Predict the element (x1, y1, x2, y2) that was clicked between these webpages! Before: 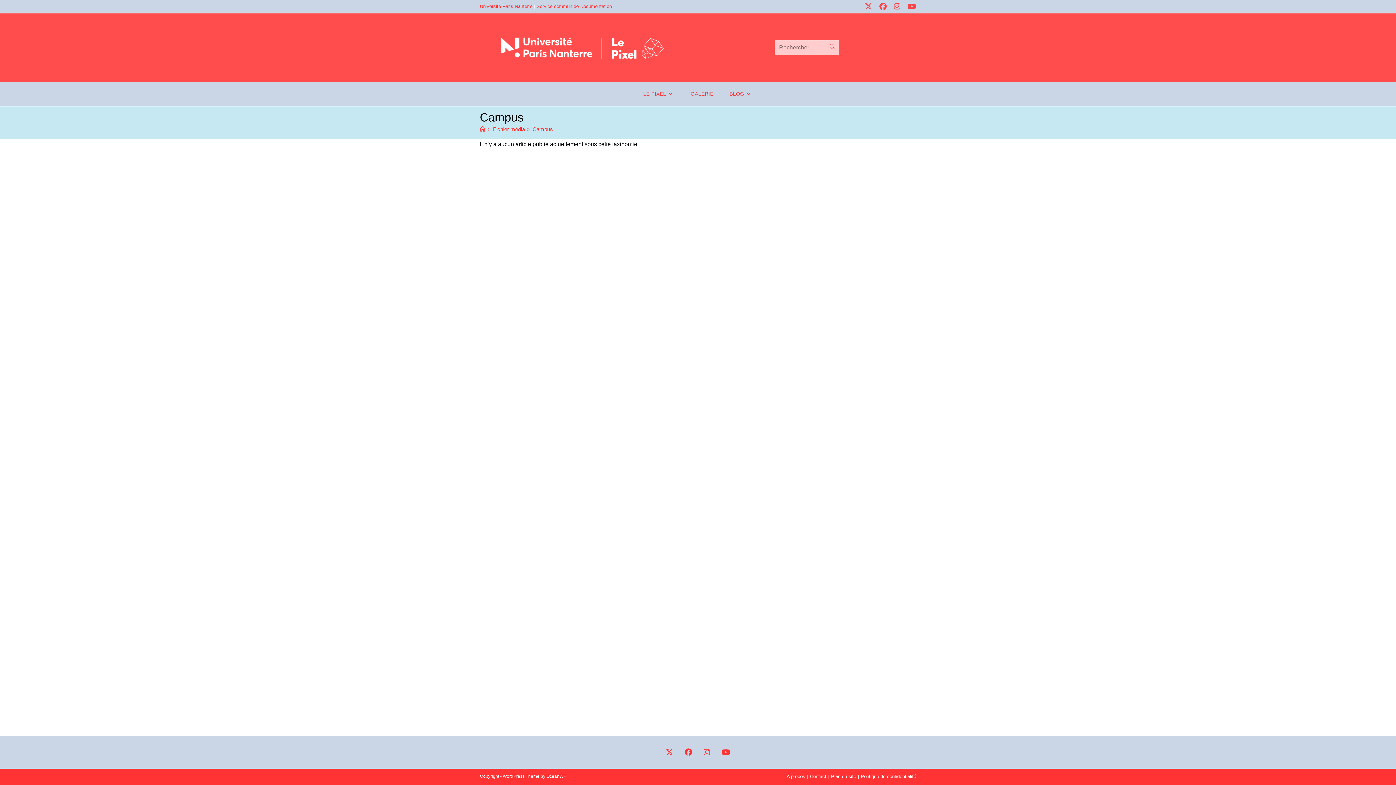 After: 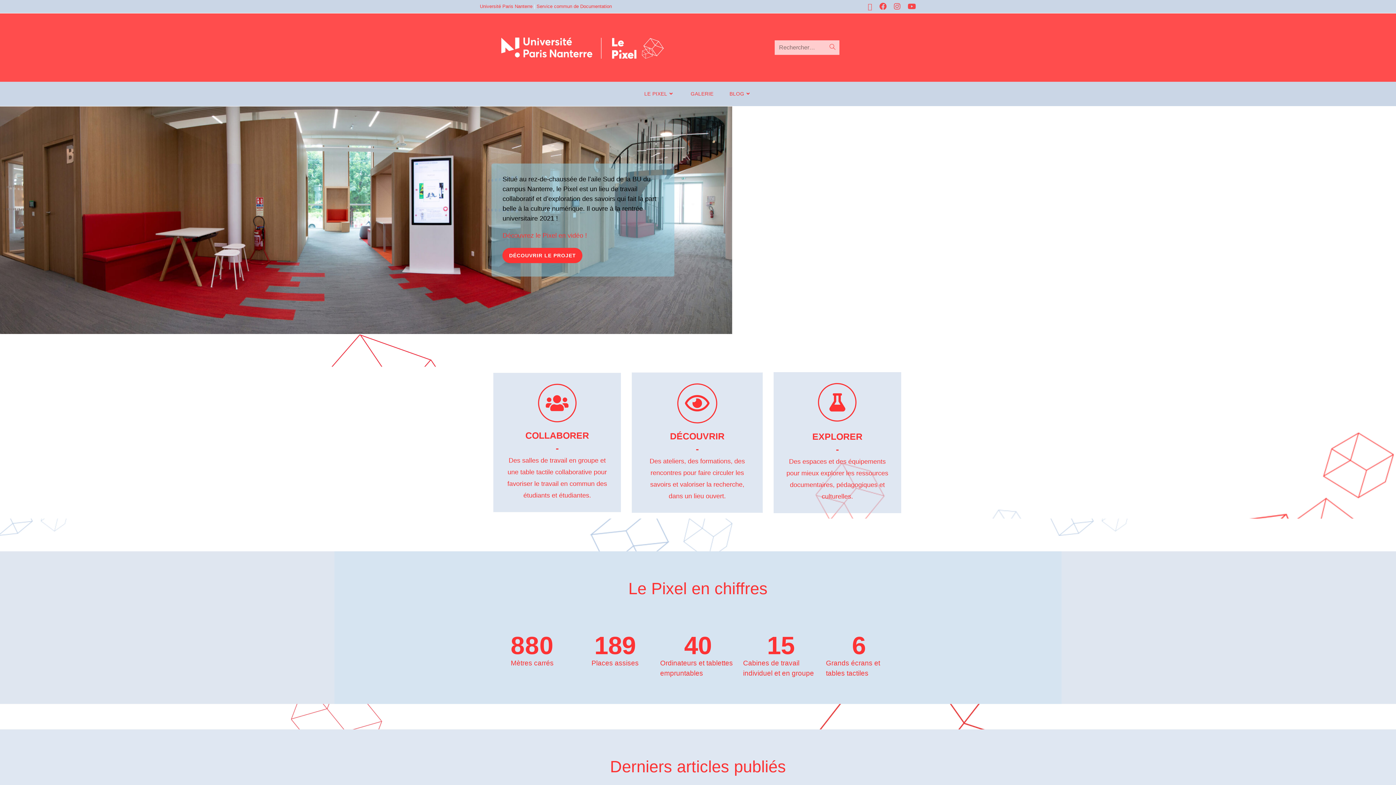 Action: bbox: (498, 44, 680, 50)